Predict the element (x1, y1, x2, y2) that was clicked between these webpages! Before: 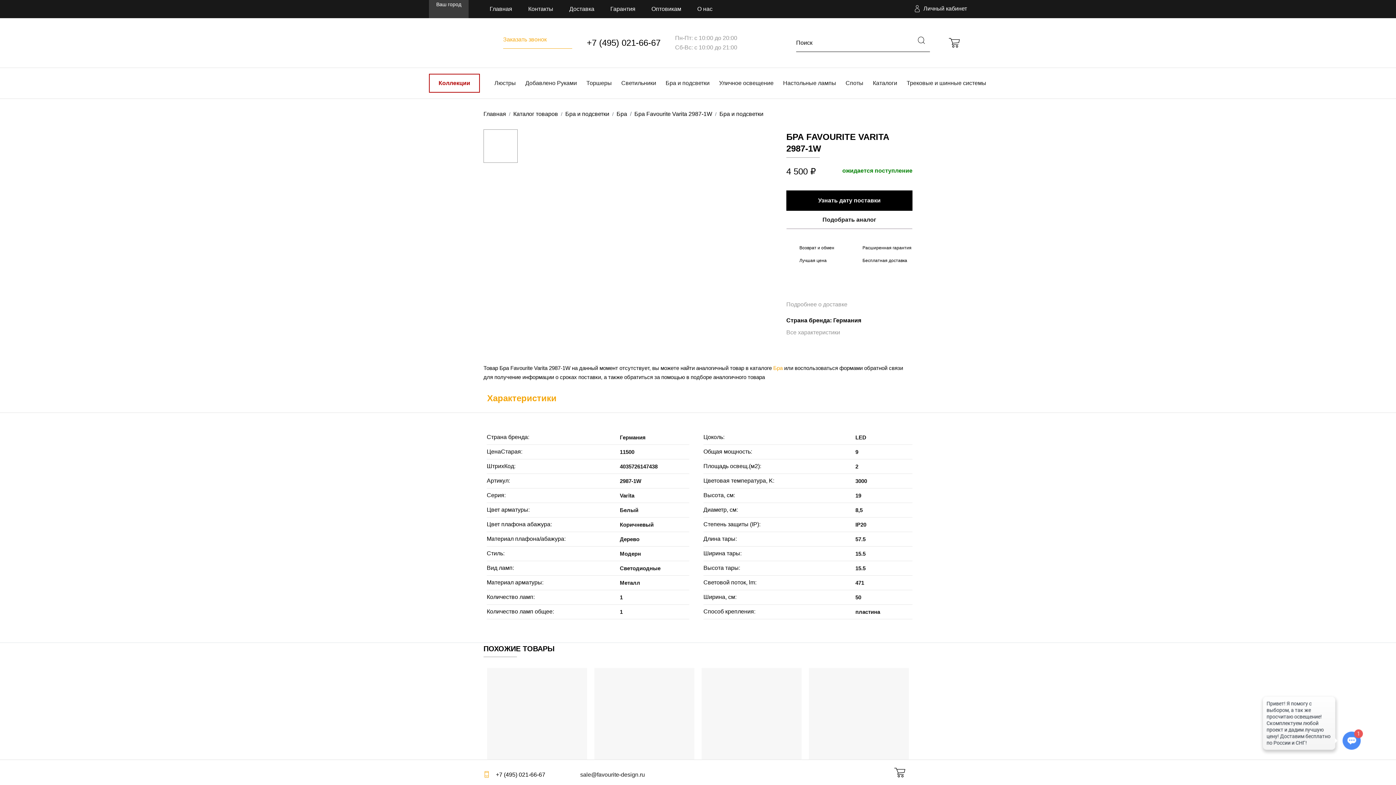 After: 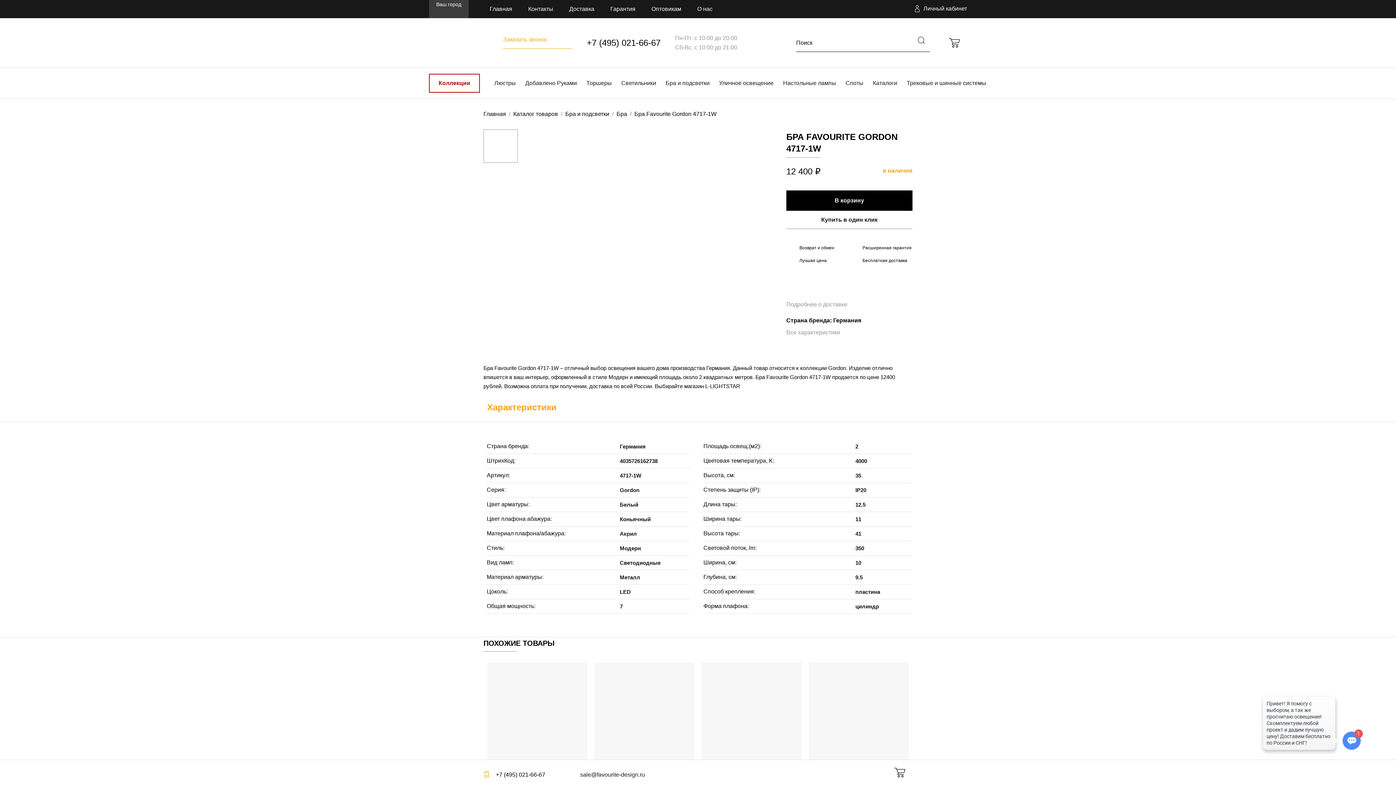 Action: bbox: (701, 668, 801, 770)